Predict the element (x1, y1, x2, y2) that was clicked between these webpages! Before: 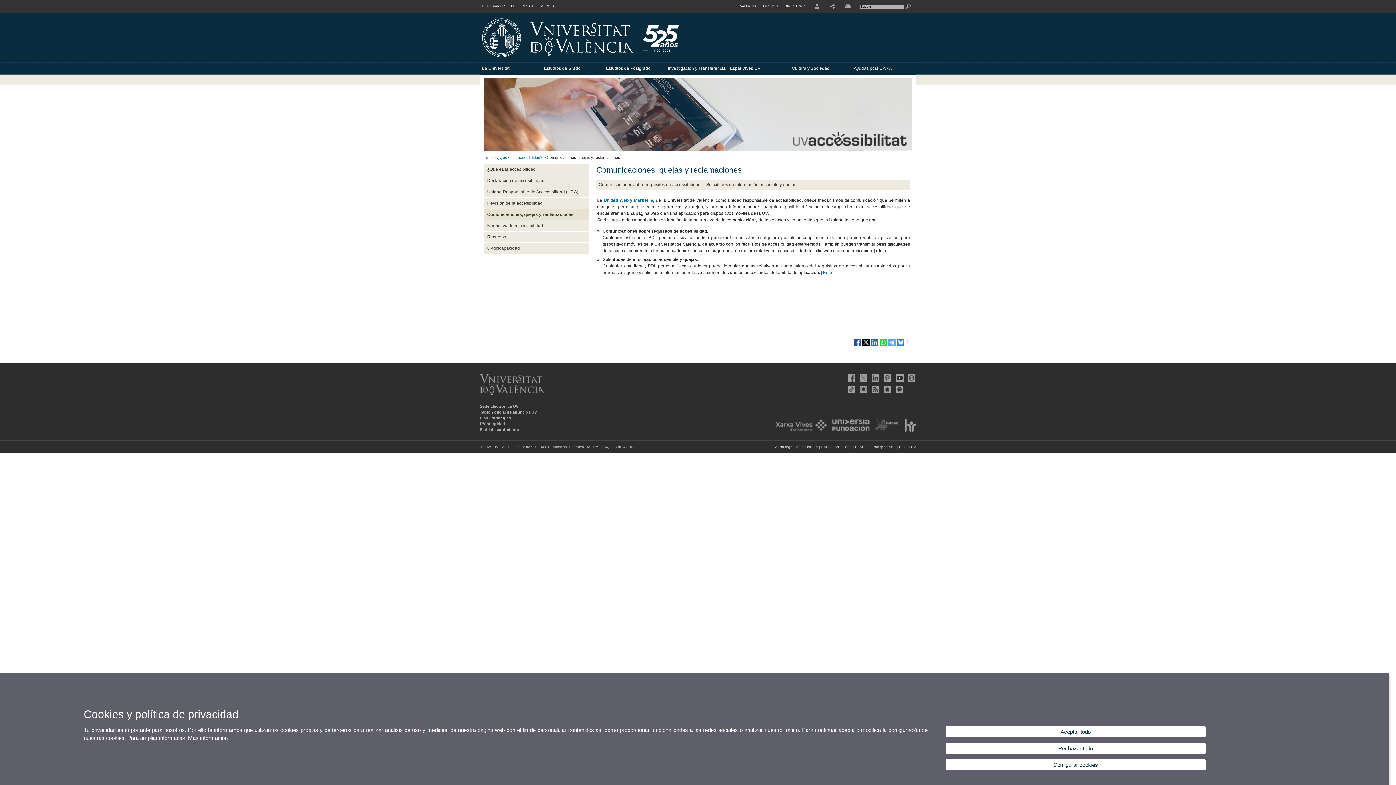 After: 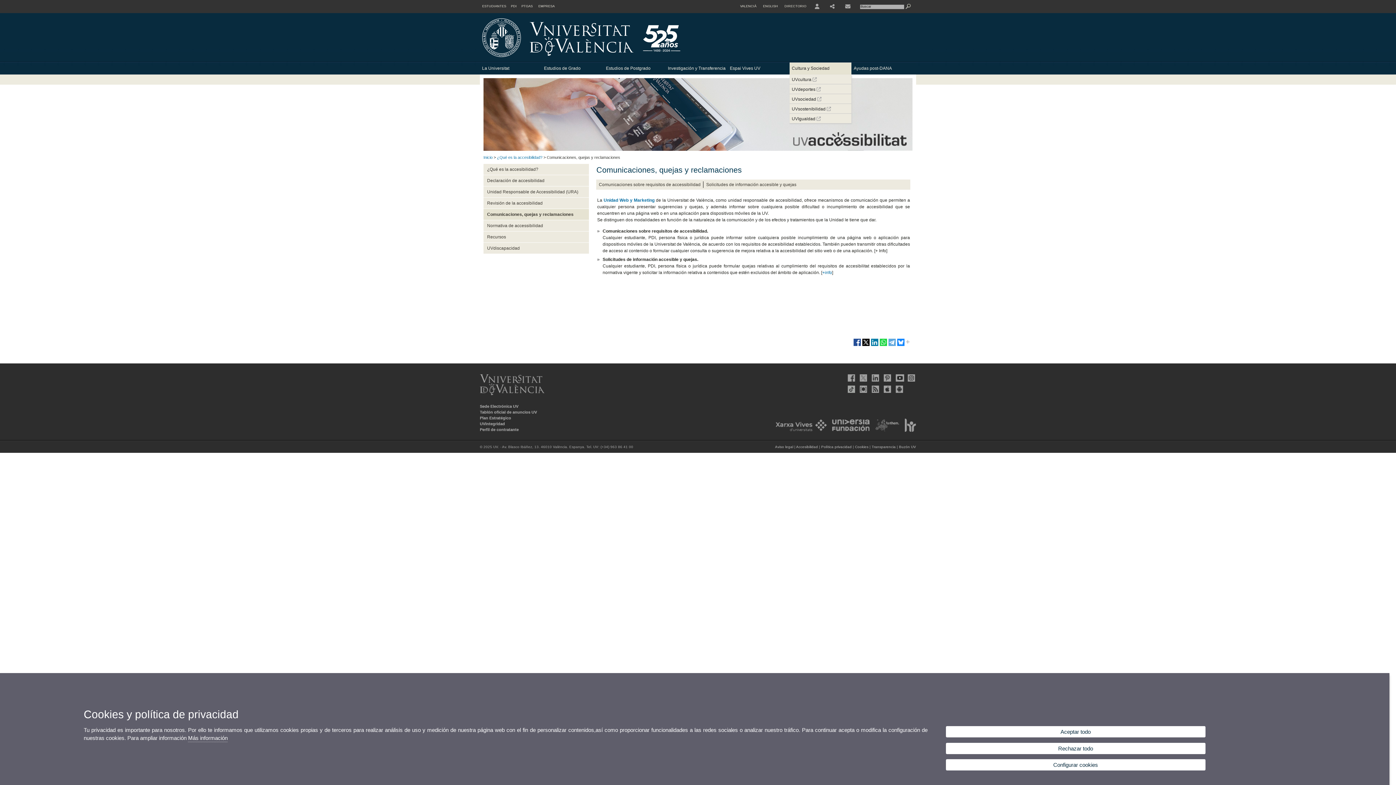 Action: label: Cultura y Sociedad bbox: (789, 62, 851, 74)